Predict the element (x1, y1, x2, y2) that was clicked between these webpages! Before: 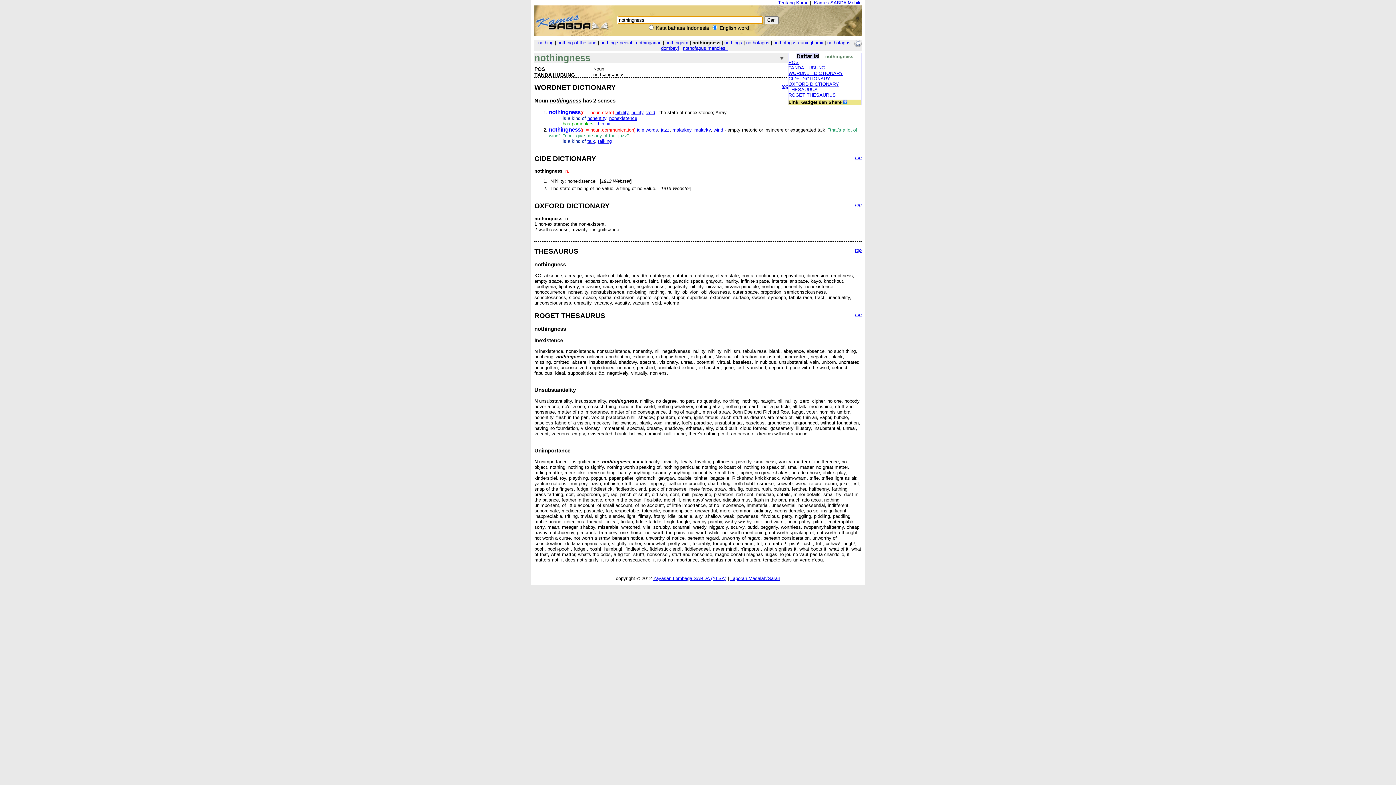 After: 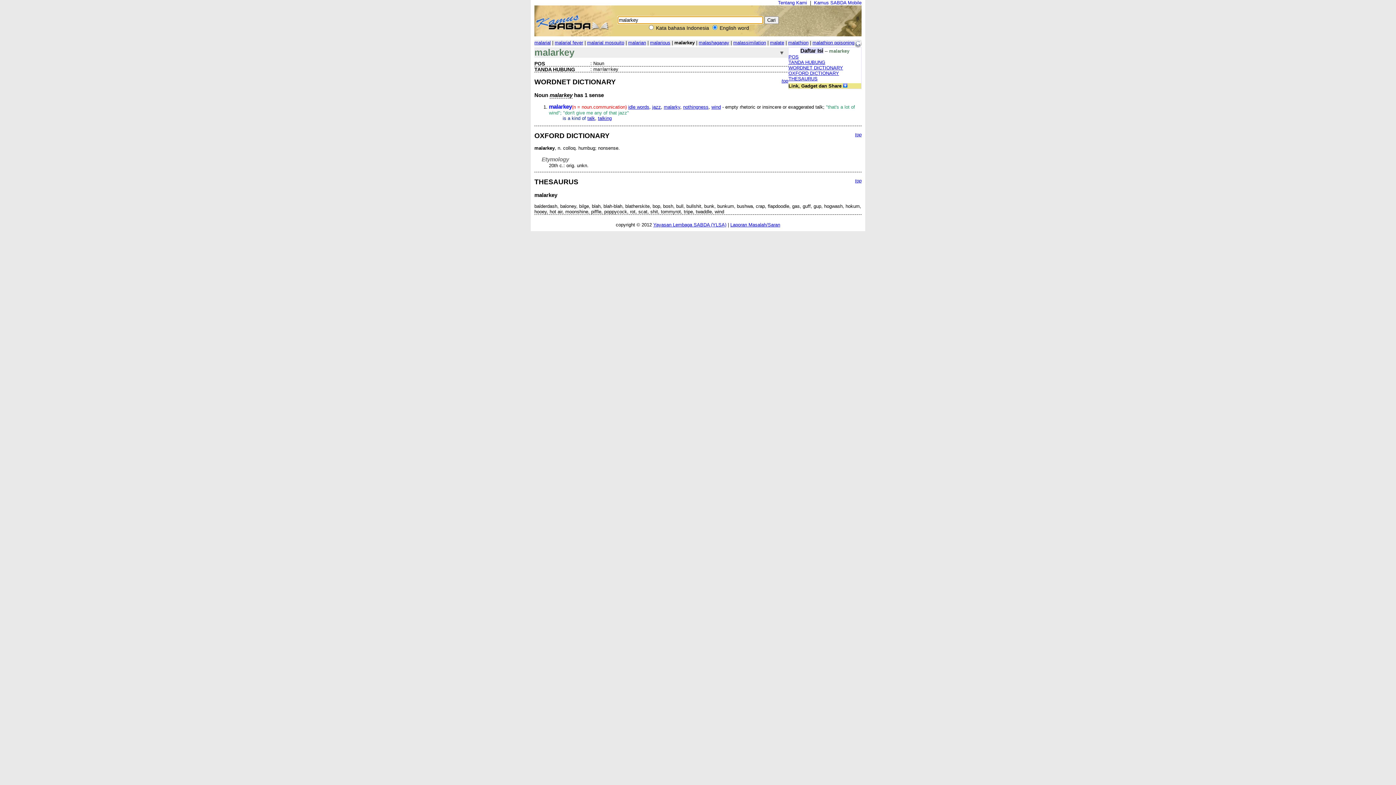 Action: label: malarkey bbox: (672, 127, 691, 132)